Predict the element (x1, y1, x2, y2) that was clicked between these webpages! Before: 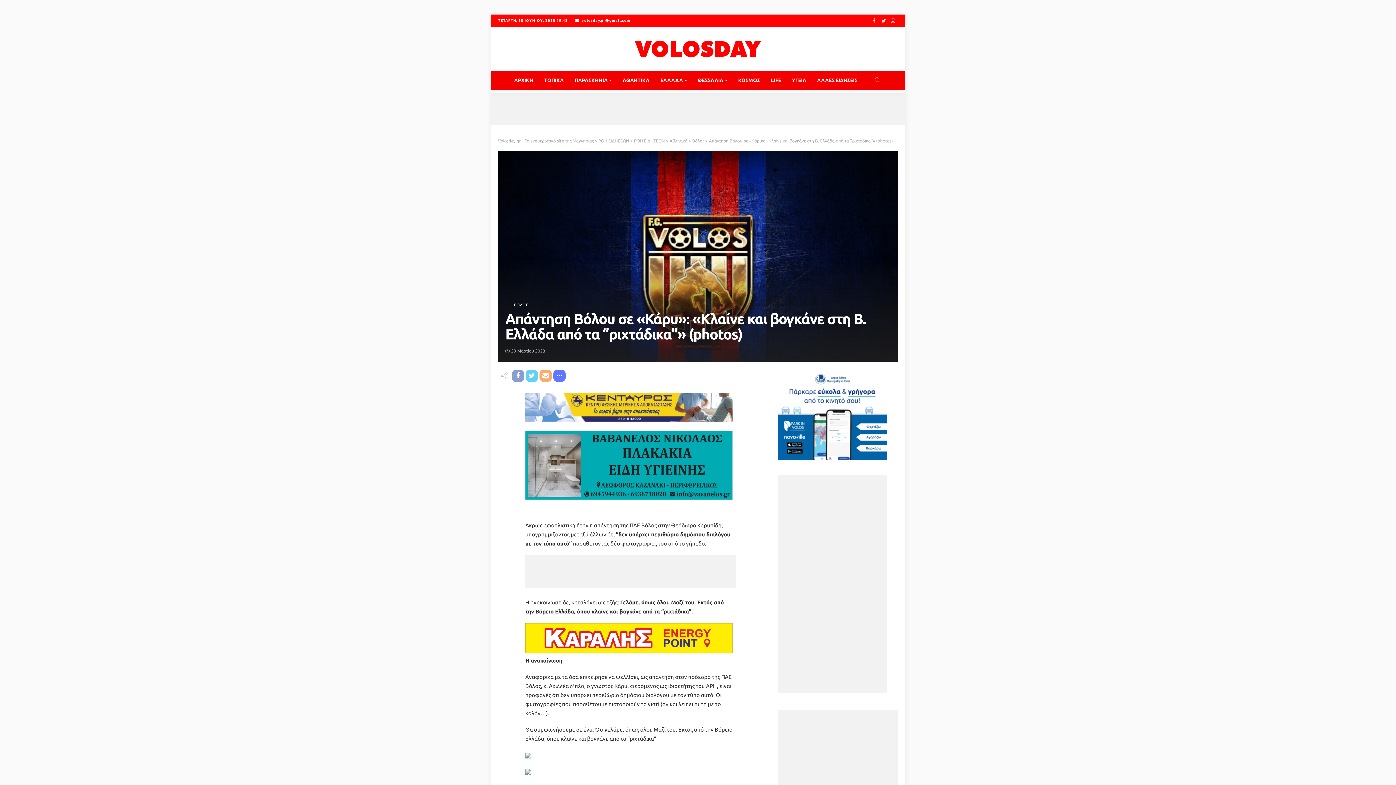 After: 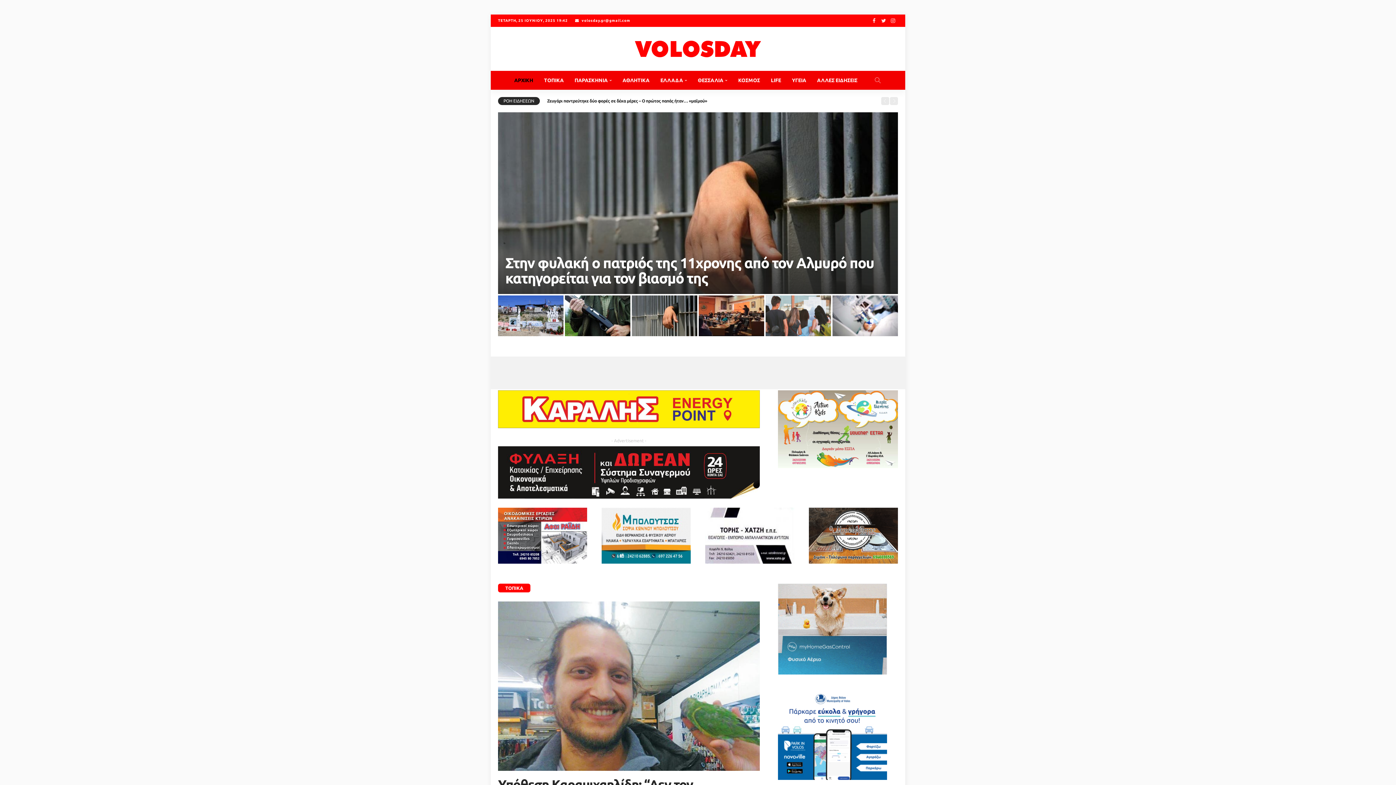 Action: bbox: (508, 70, 538, 89) label: ΑΡΧΙΚΗ